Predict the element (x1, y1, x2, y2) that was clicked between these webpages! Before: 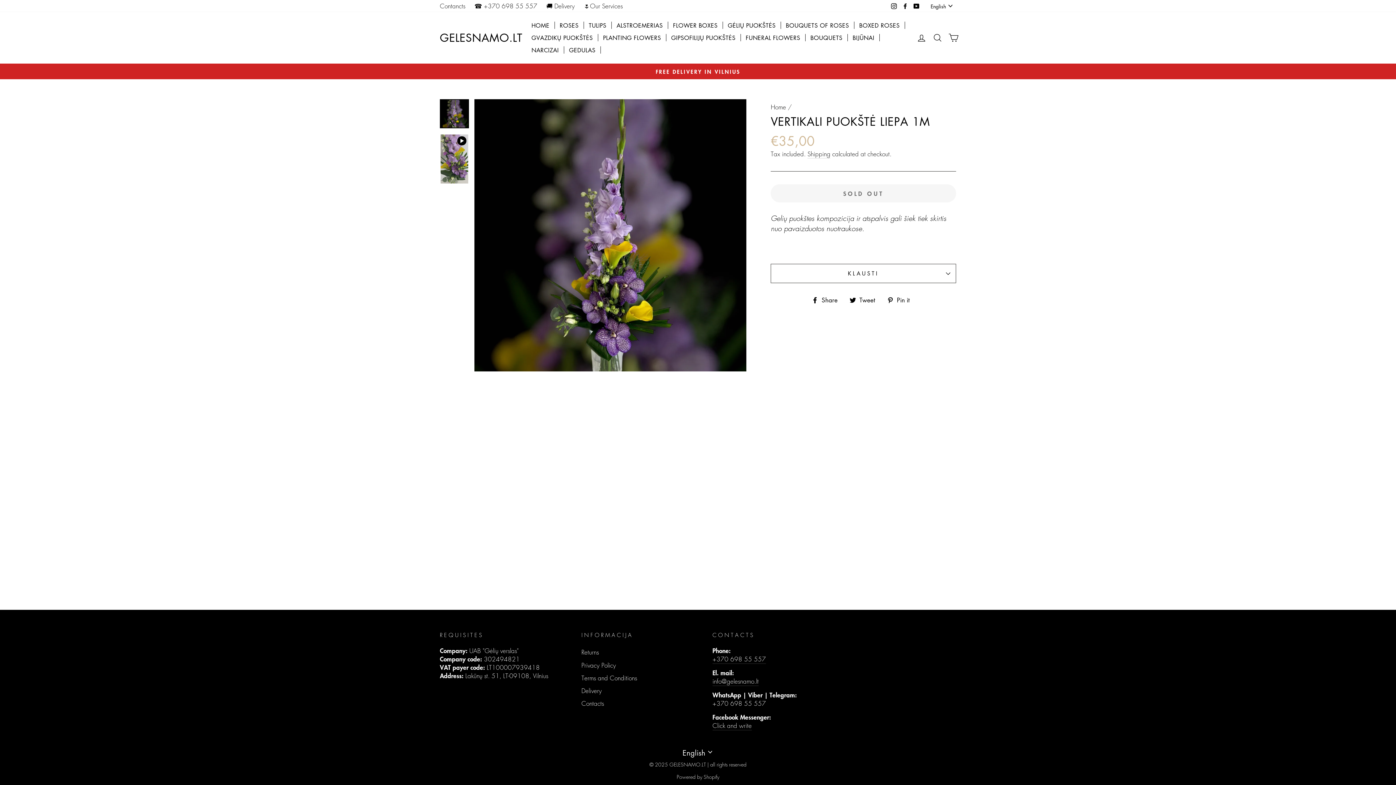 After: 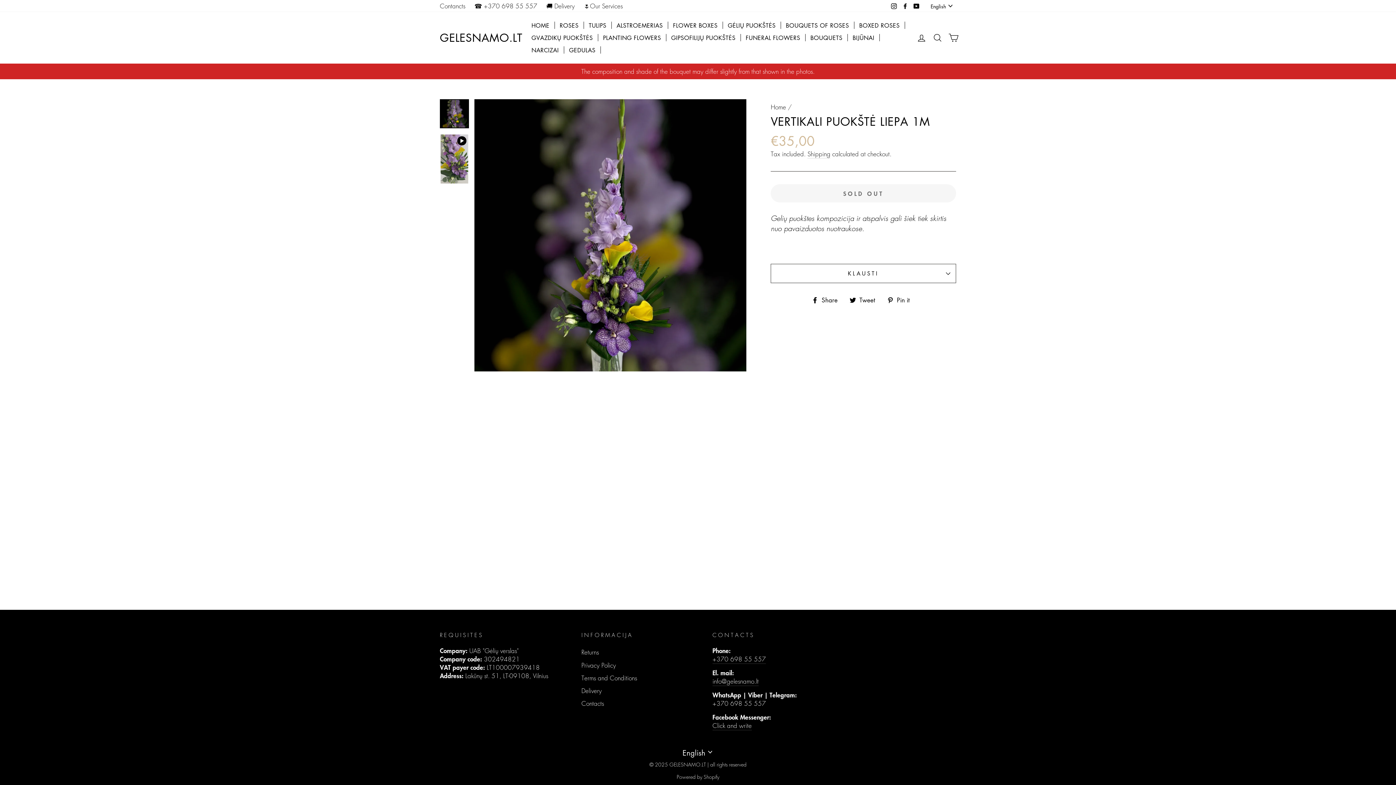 Action: label: Facebook bbox: (900, 0, 910, 12)